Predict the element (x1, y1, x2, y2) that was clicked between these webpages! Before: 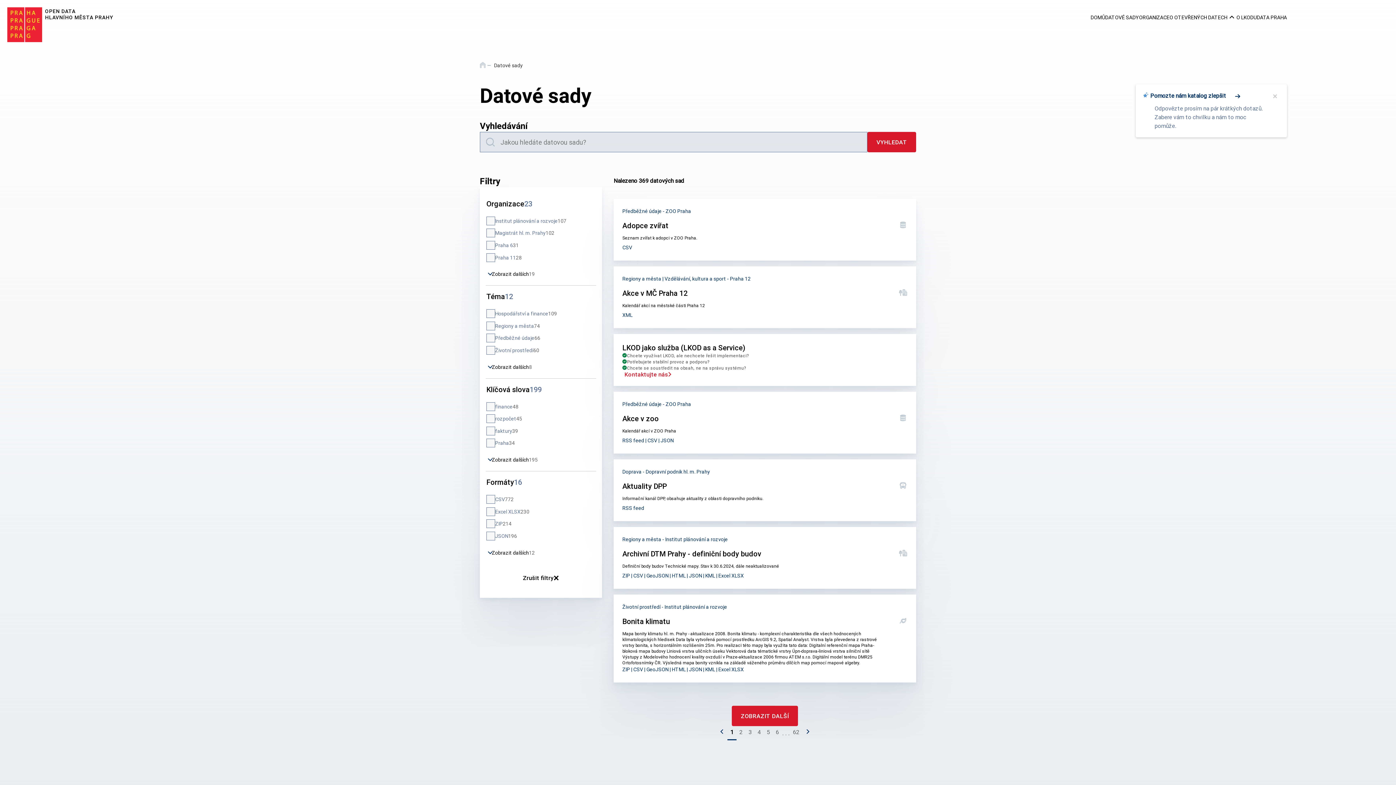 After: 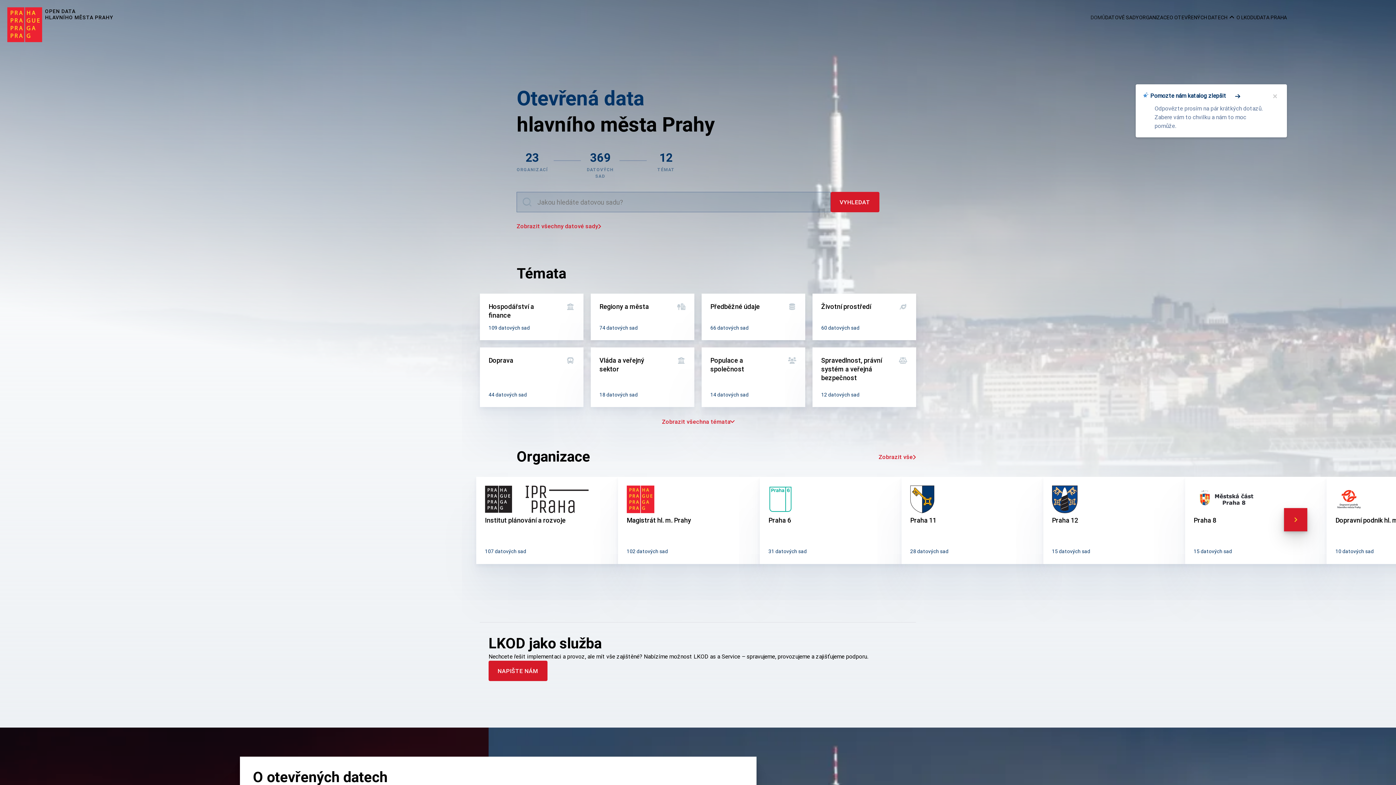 Action: label: DOMŮ bbox: (1090, 13, 1105, 21)